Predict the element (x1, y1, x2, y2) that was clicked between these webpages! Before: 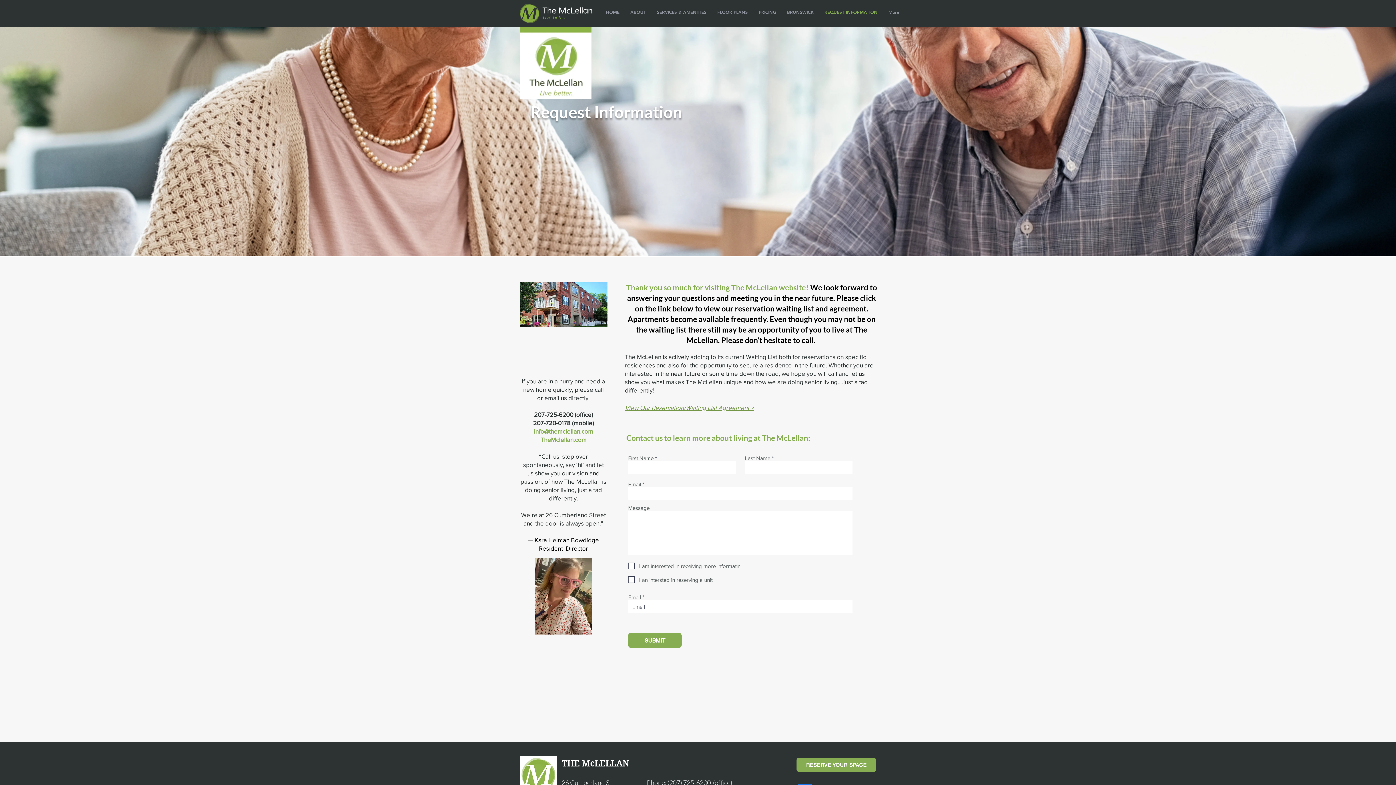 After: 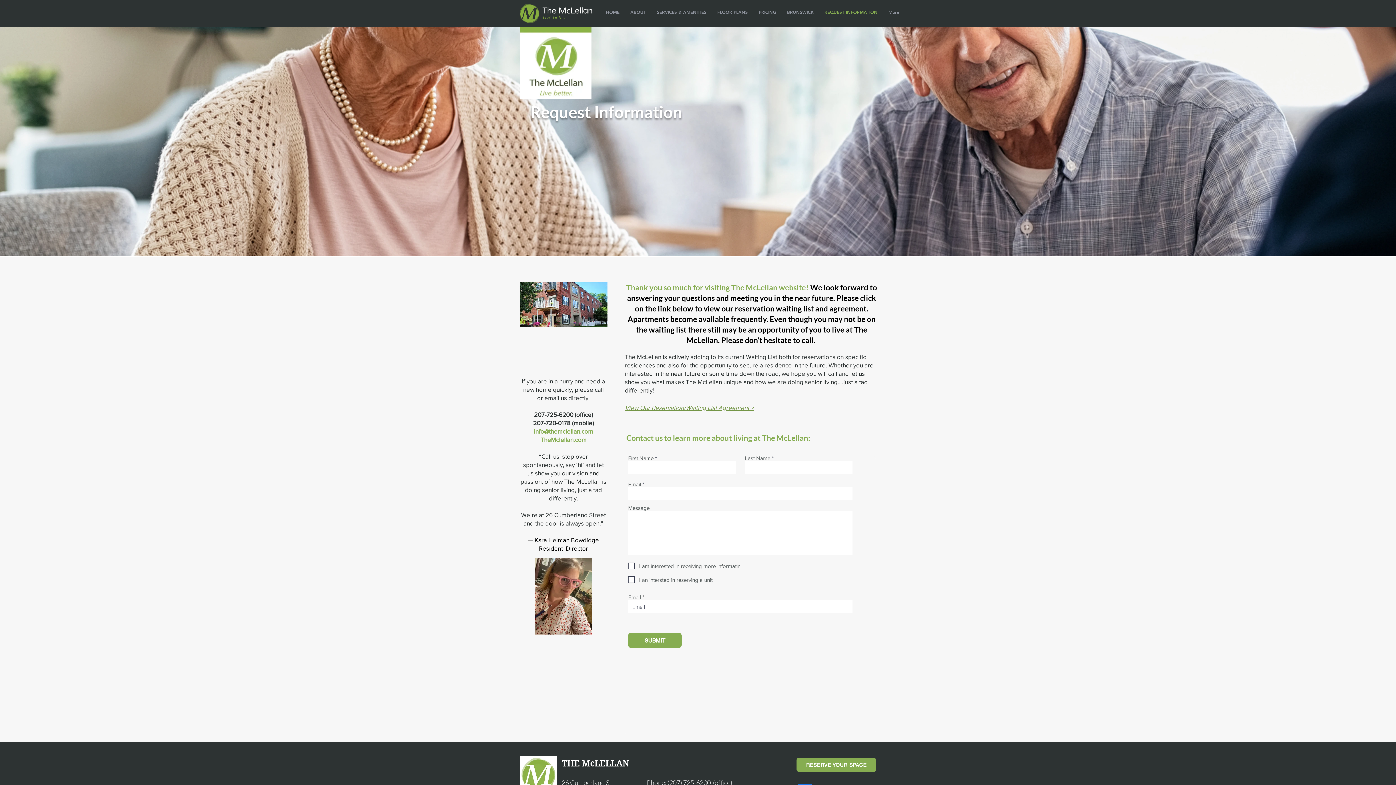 Action: label: ABOUT bbox: (625, 5, 651, 18)